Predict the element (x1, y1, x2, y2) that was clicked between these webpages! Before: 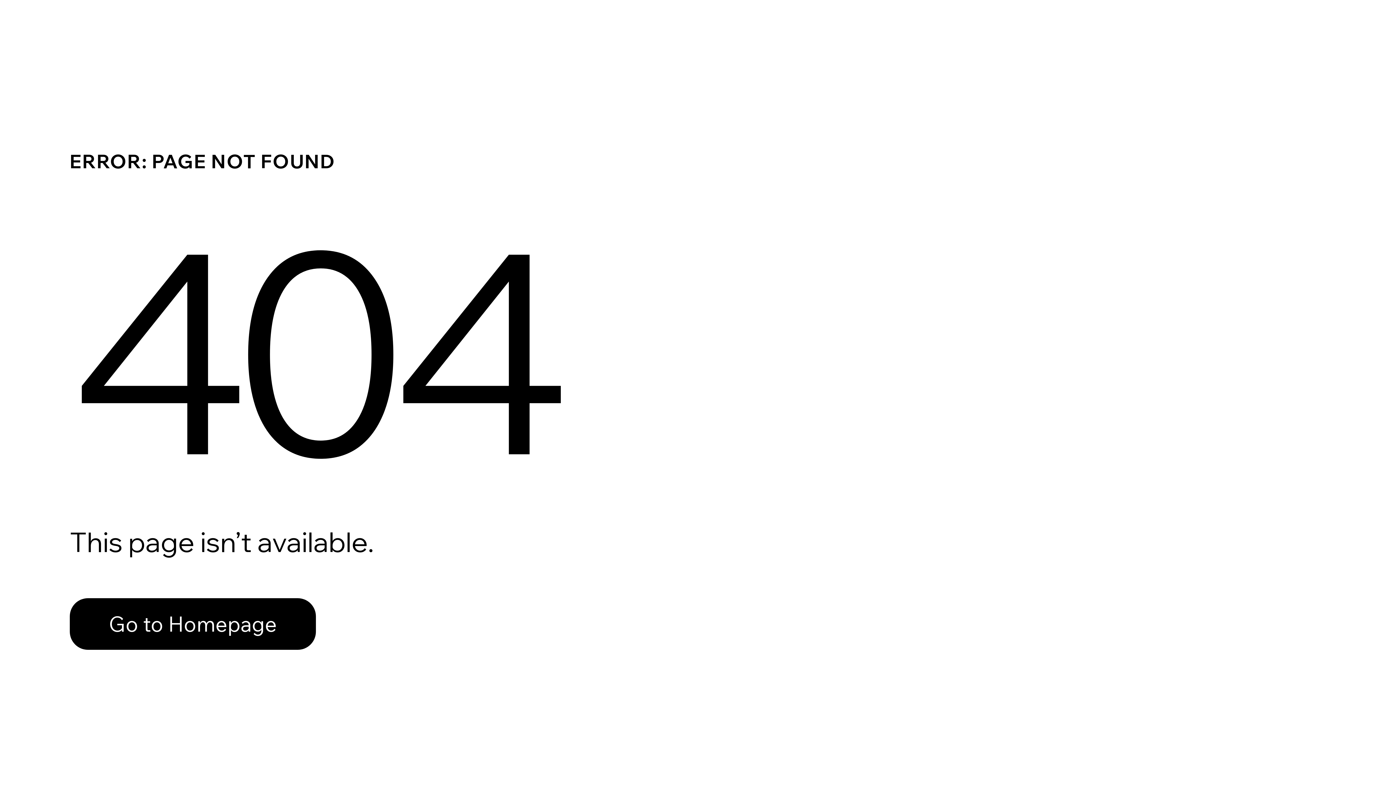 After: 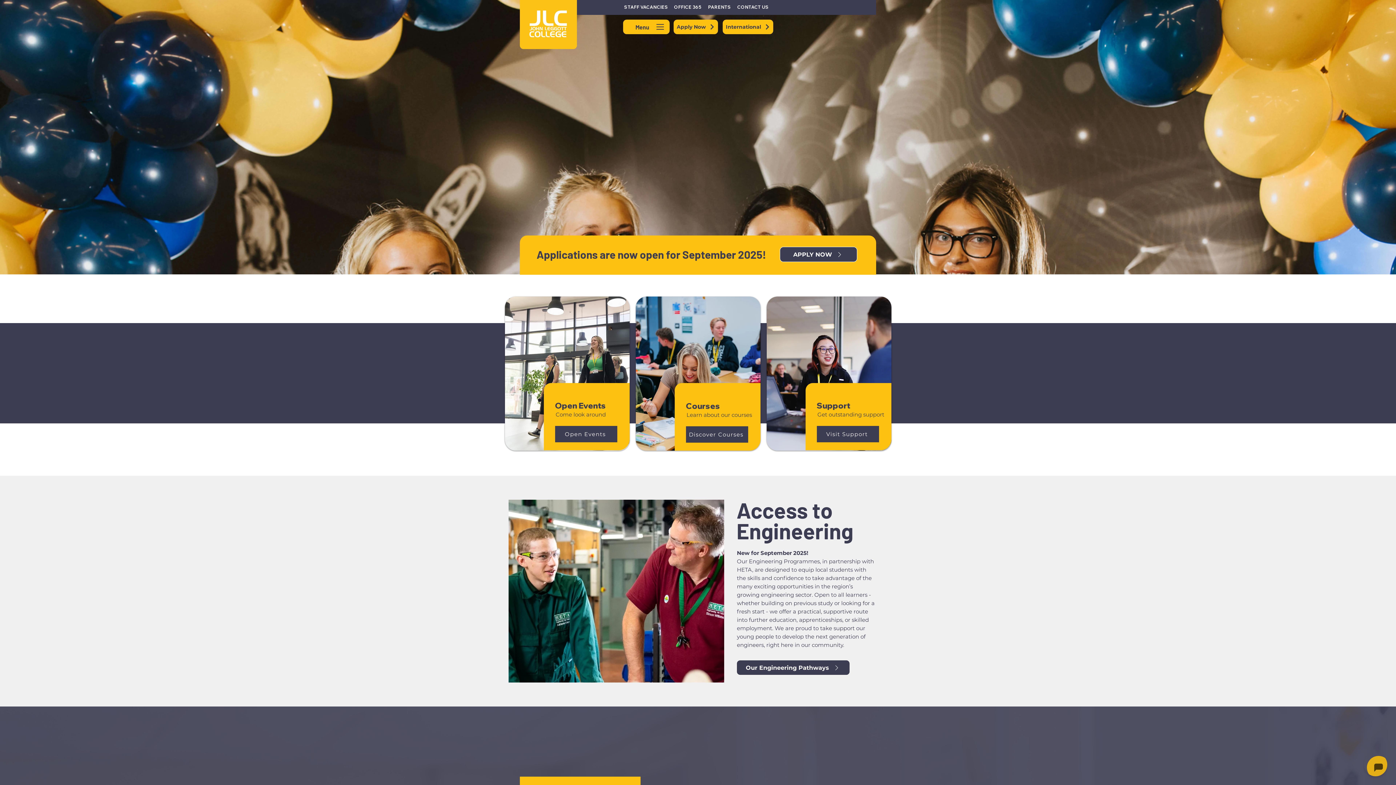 Action: label: Go to Homepage bbox: (69, 582, 768, 659)